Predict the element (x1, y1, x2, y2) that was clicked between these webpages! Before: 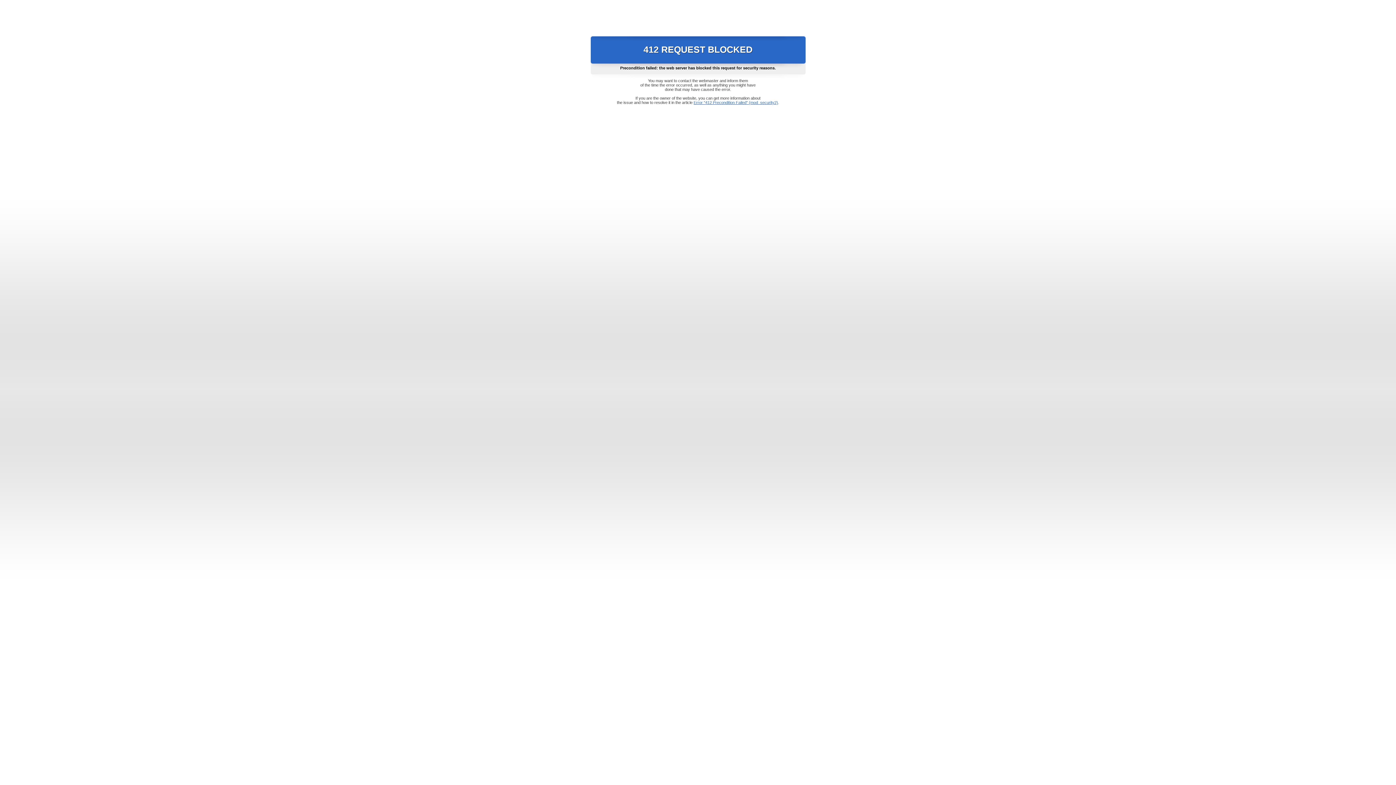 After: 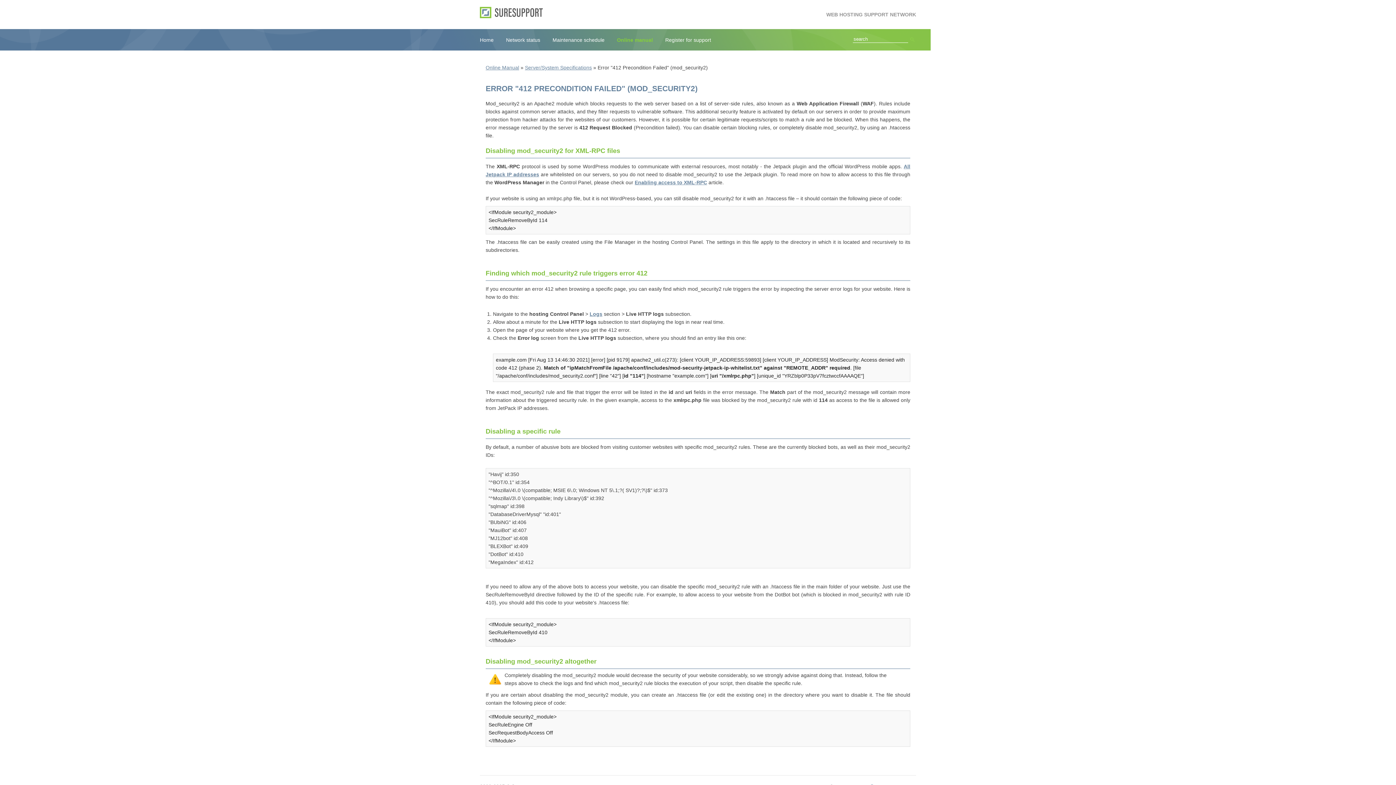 Action: label: Error "412 Precondition Failed" (mod_security2) bbox: (693, 100, 778, 104)